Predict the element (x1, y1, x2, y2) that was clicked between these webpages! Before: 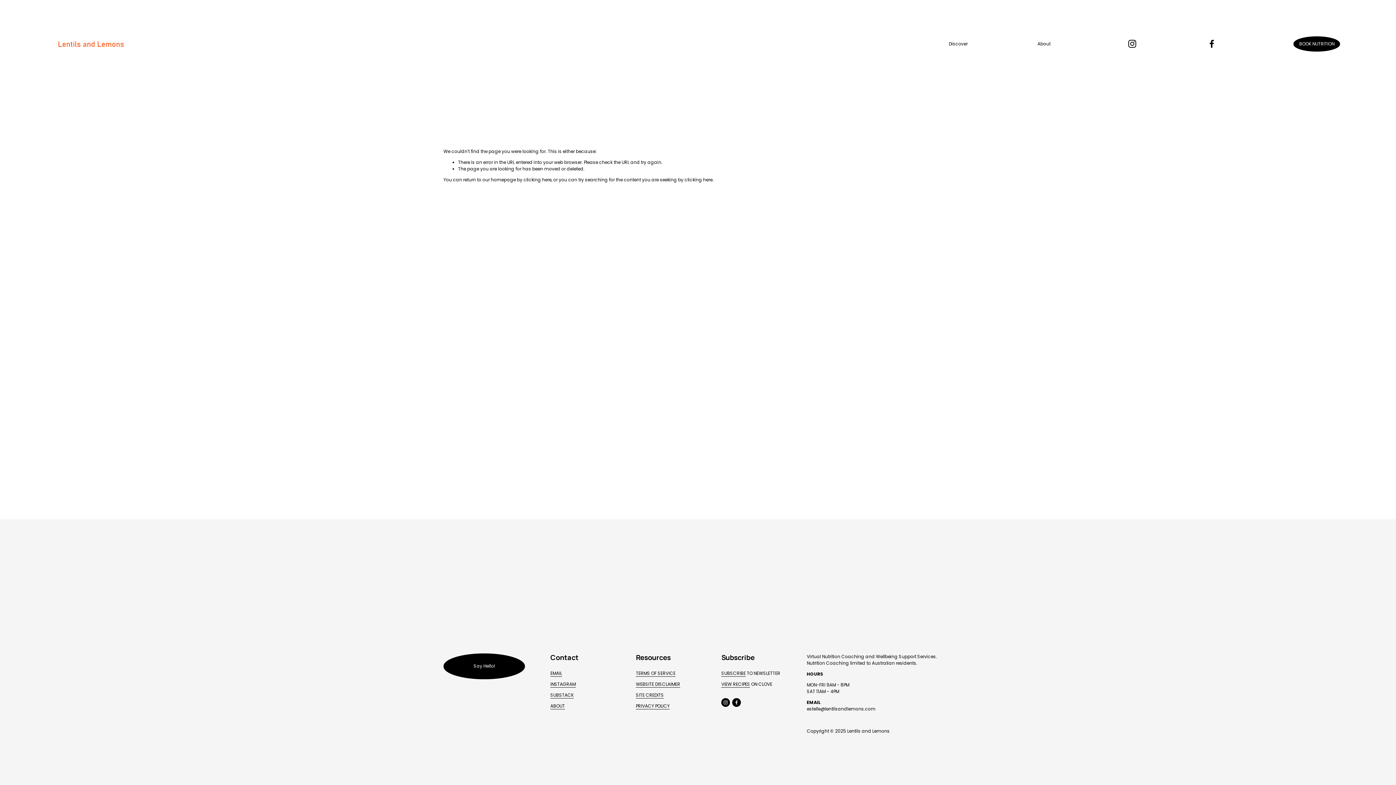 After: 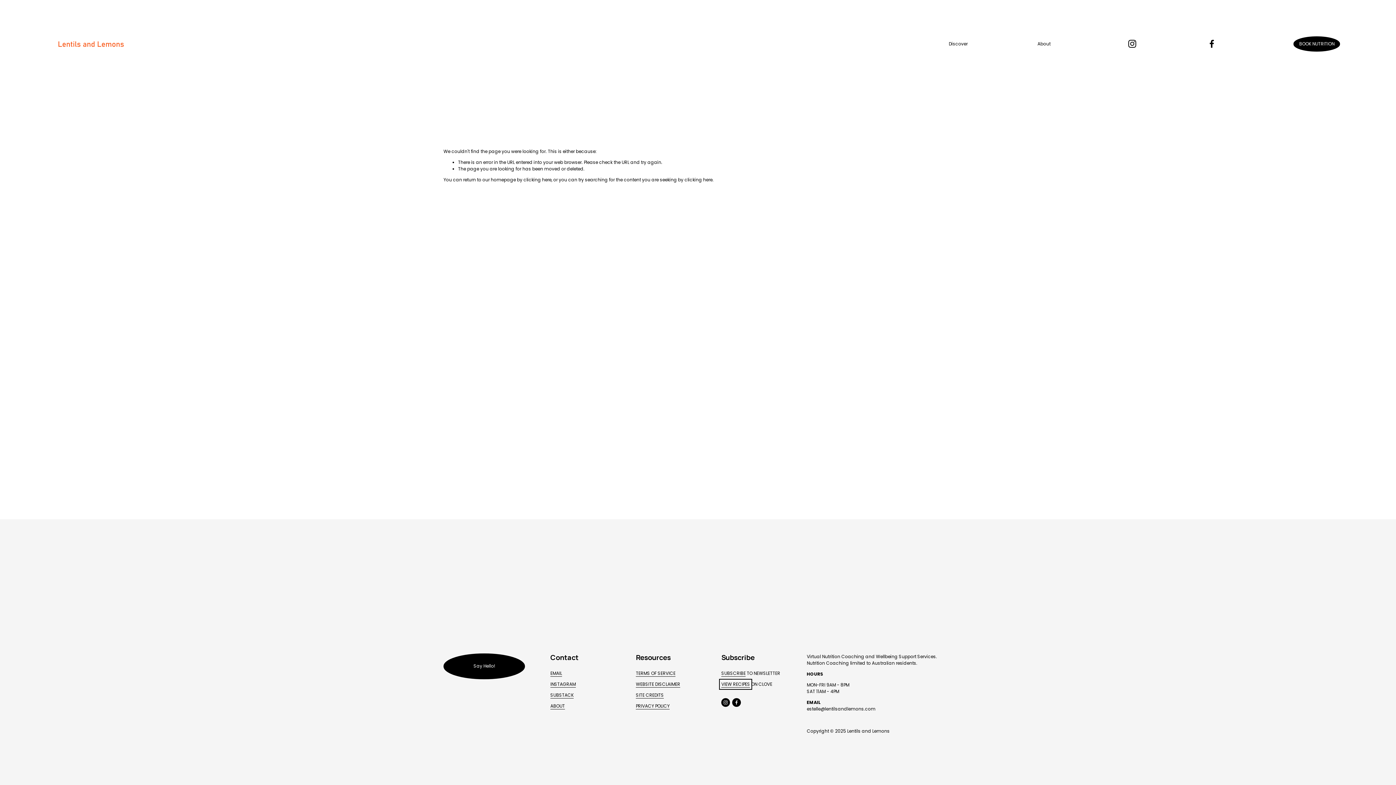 Action: bbox: (721, 681, 750, 687) label: VIEW RECIPES